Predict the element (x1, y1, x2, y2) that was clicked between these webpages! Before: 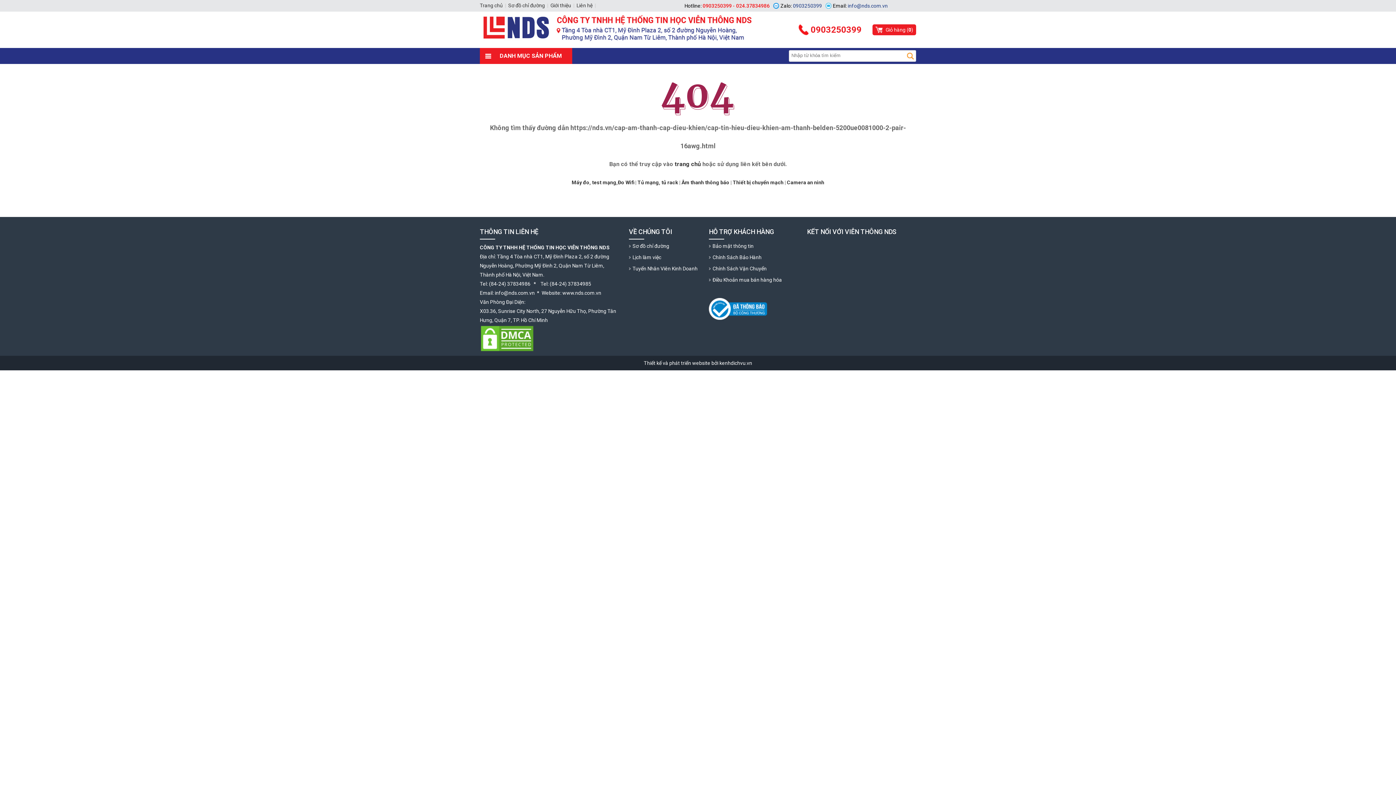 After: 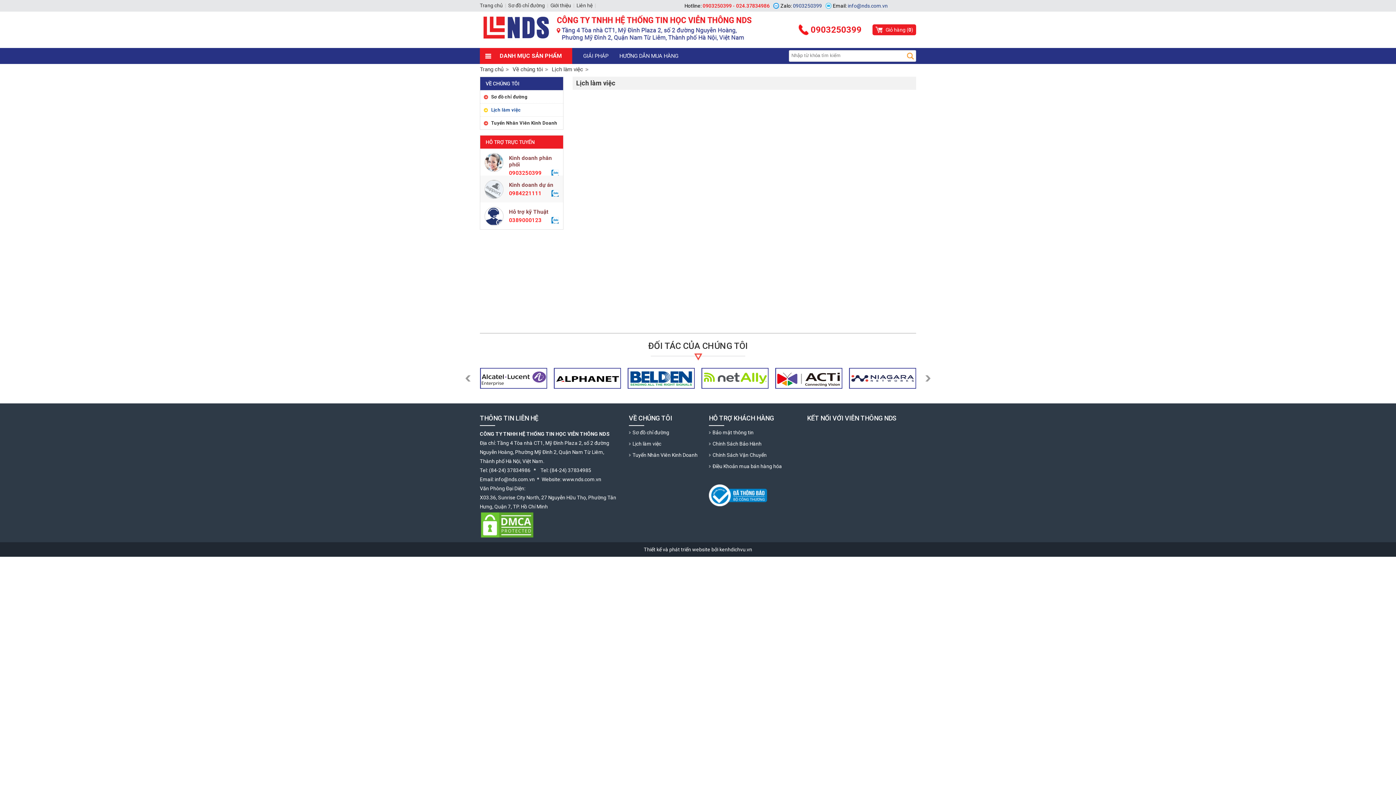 Action: bbox: (632, 254, 661, 260) label: Lịch làm việc